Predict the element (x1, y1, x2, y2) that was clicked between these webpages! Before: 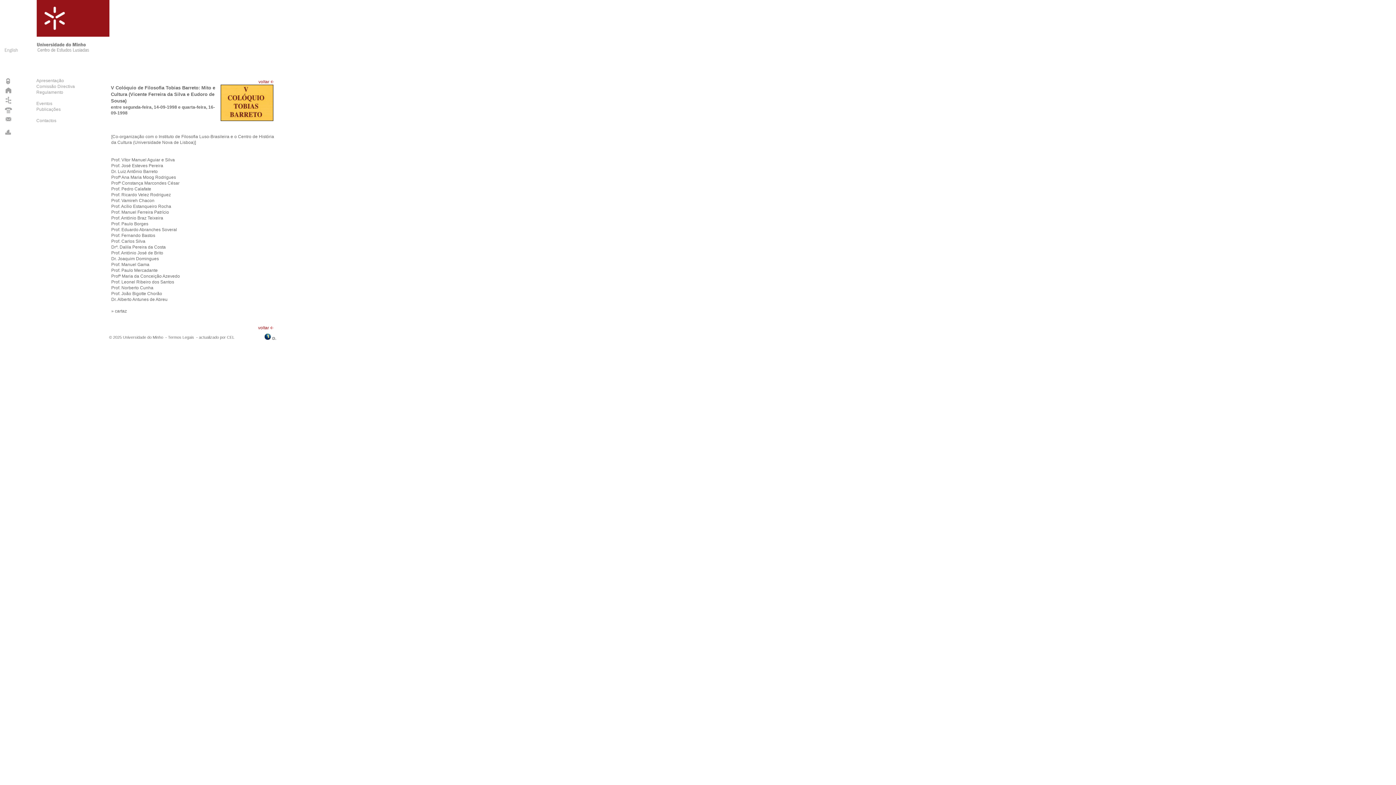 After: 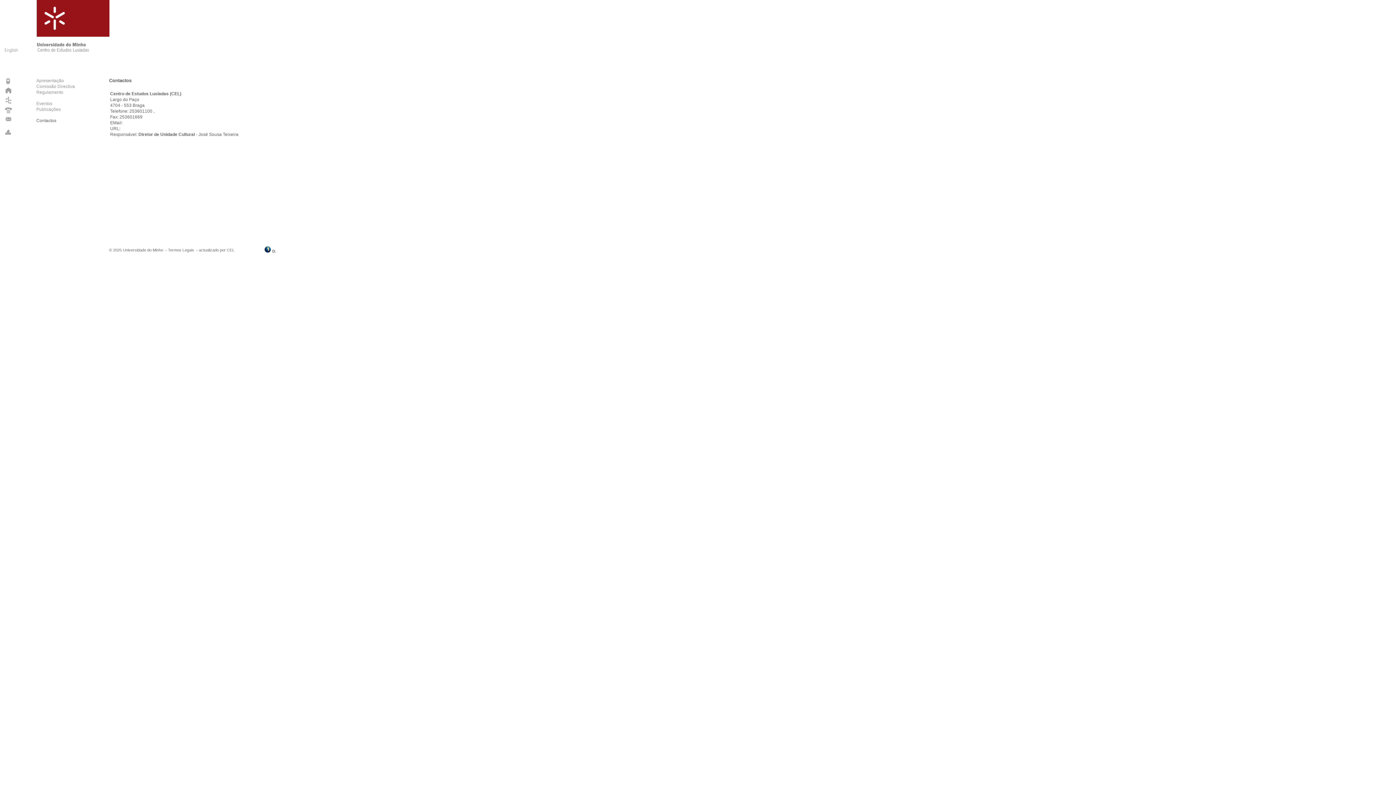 Action: bbox: (36, 118, 56, 123) label: Contactos